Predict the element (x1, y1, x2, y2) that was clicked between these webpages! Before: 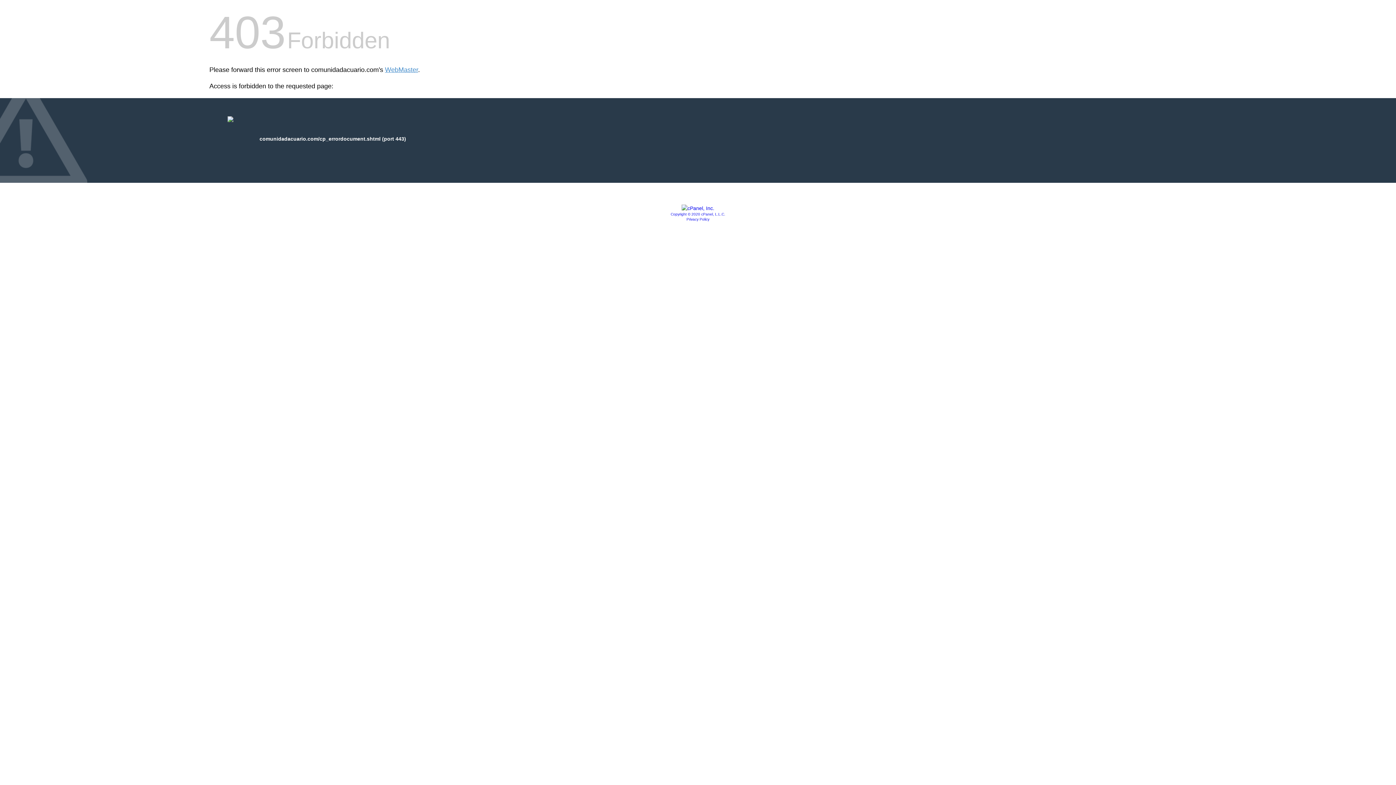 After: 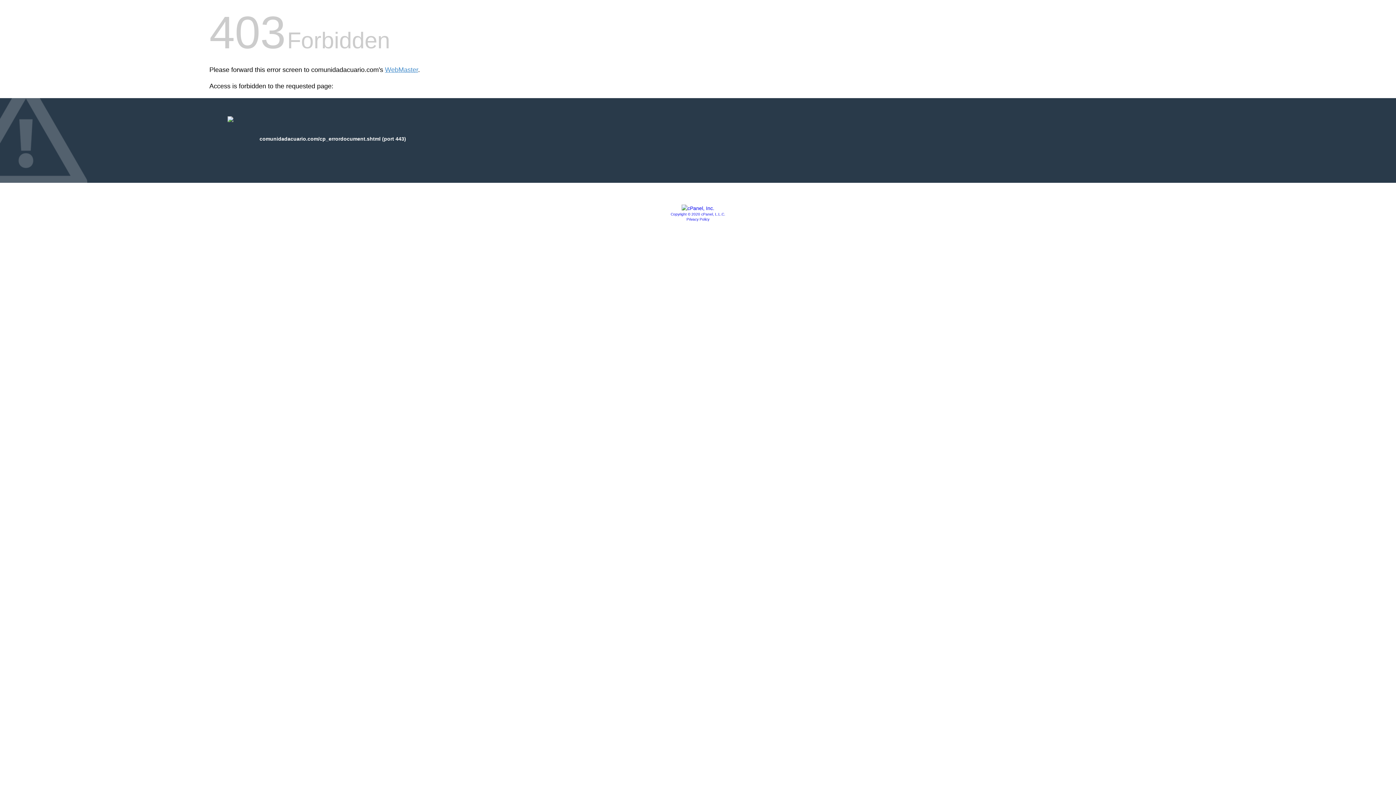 Action: bbox: (670, 212, 725, 216) label: Copyright © 2020 cPanel, L.L.C.